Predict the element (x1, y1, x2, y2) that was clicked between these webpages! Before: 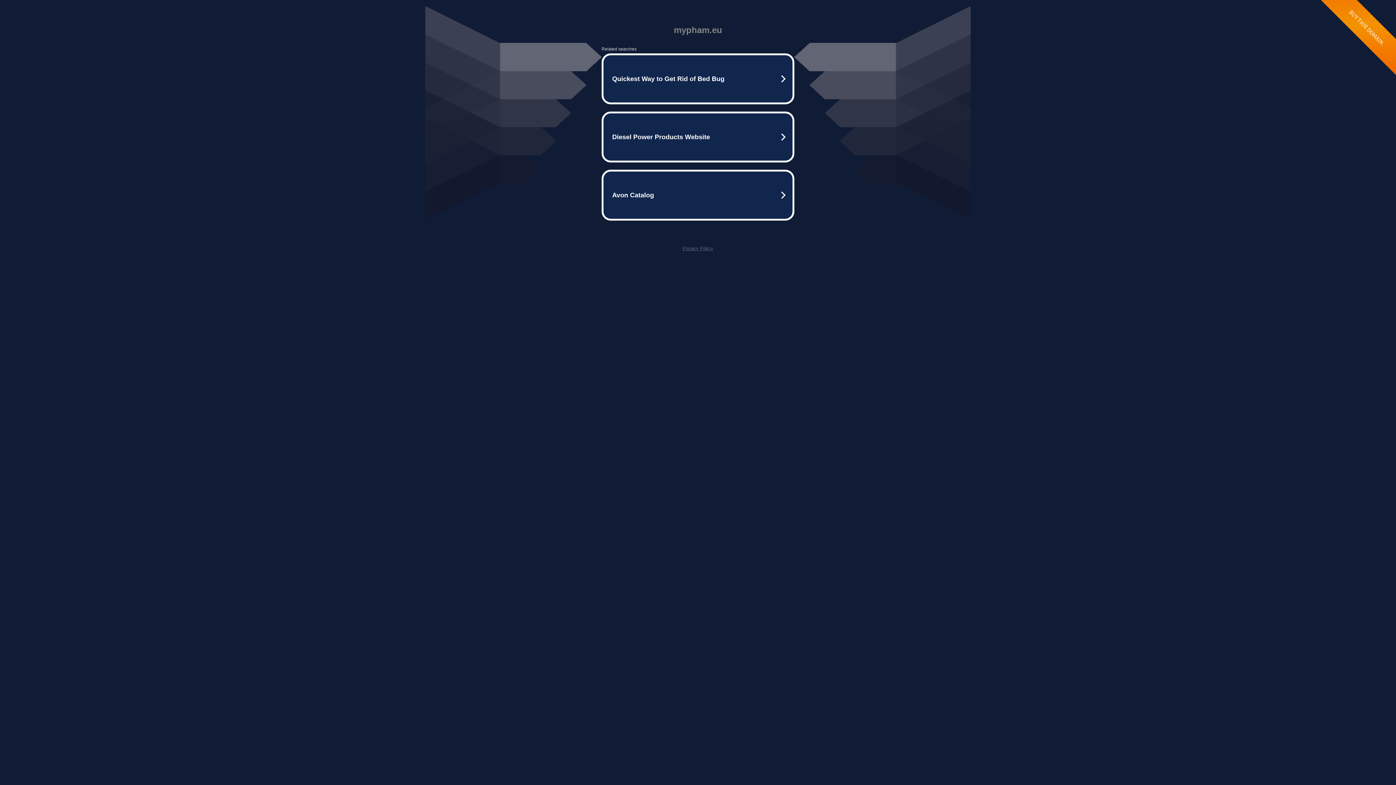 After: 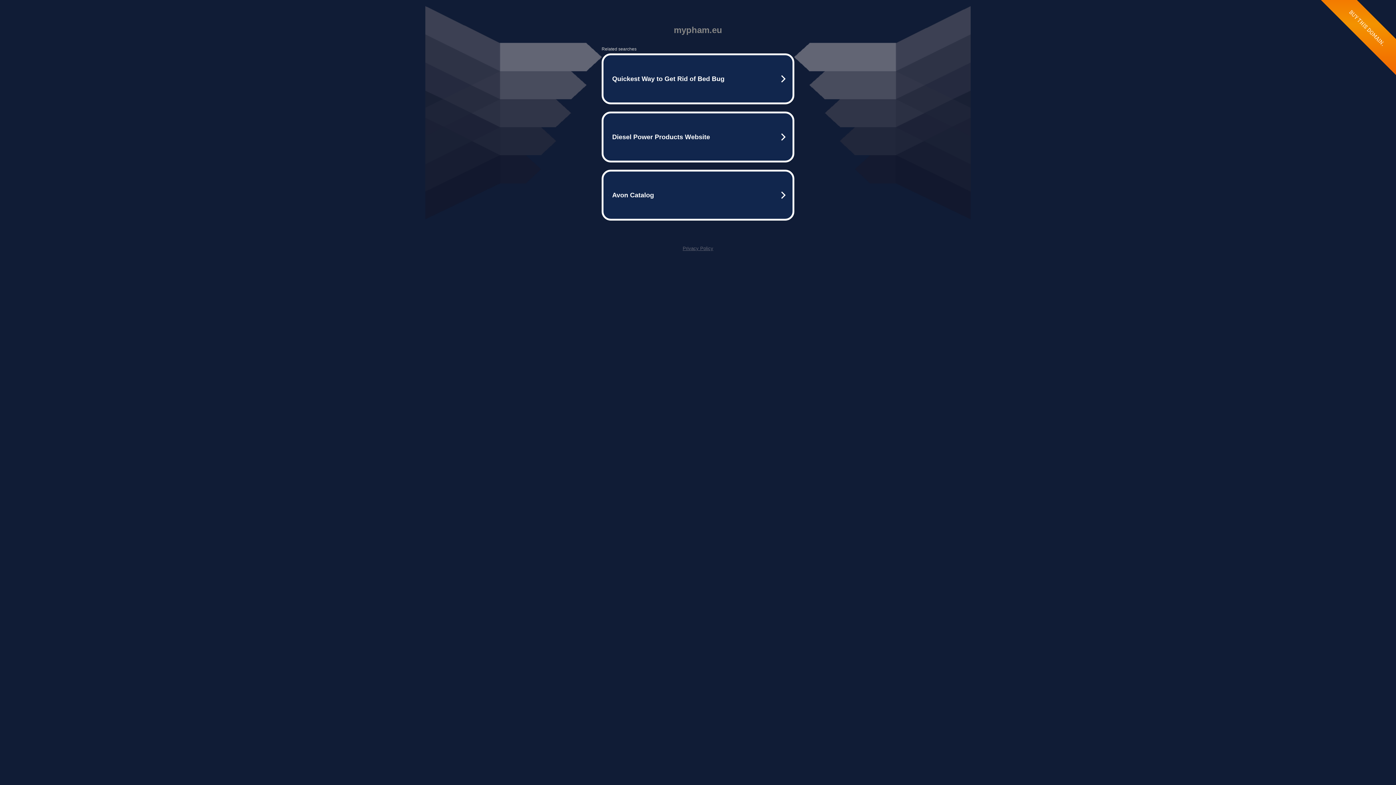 Action: label: Privacy Policy bbox: (682, 245, 713, 251)